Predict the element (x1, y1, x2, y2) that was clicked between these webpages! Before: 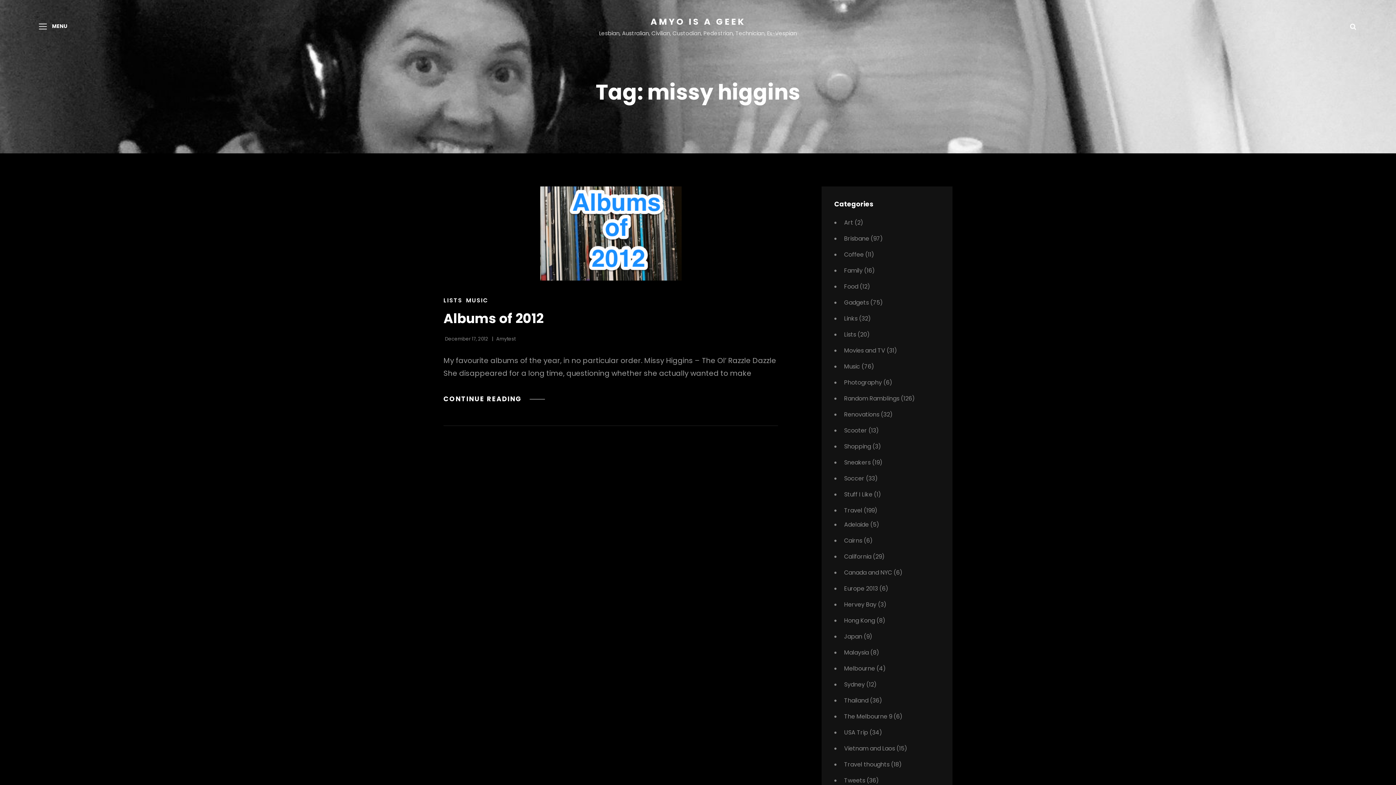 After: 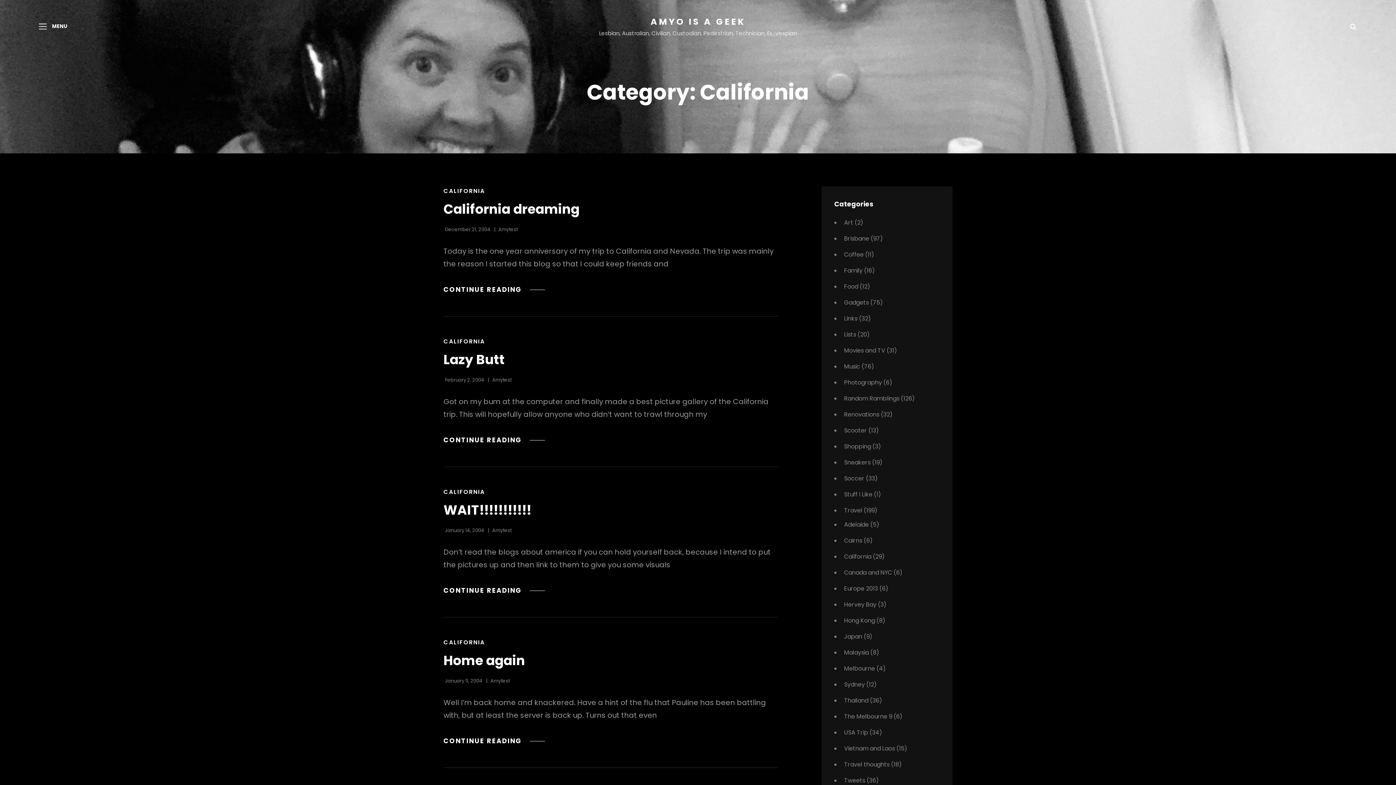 Action: label: California bbox: (842, 552, 871, 561)